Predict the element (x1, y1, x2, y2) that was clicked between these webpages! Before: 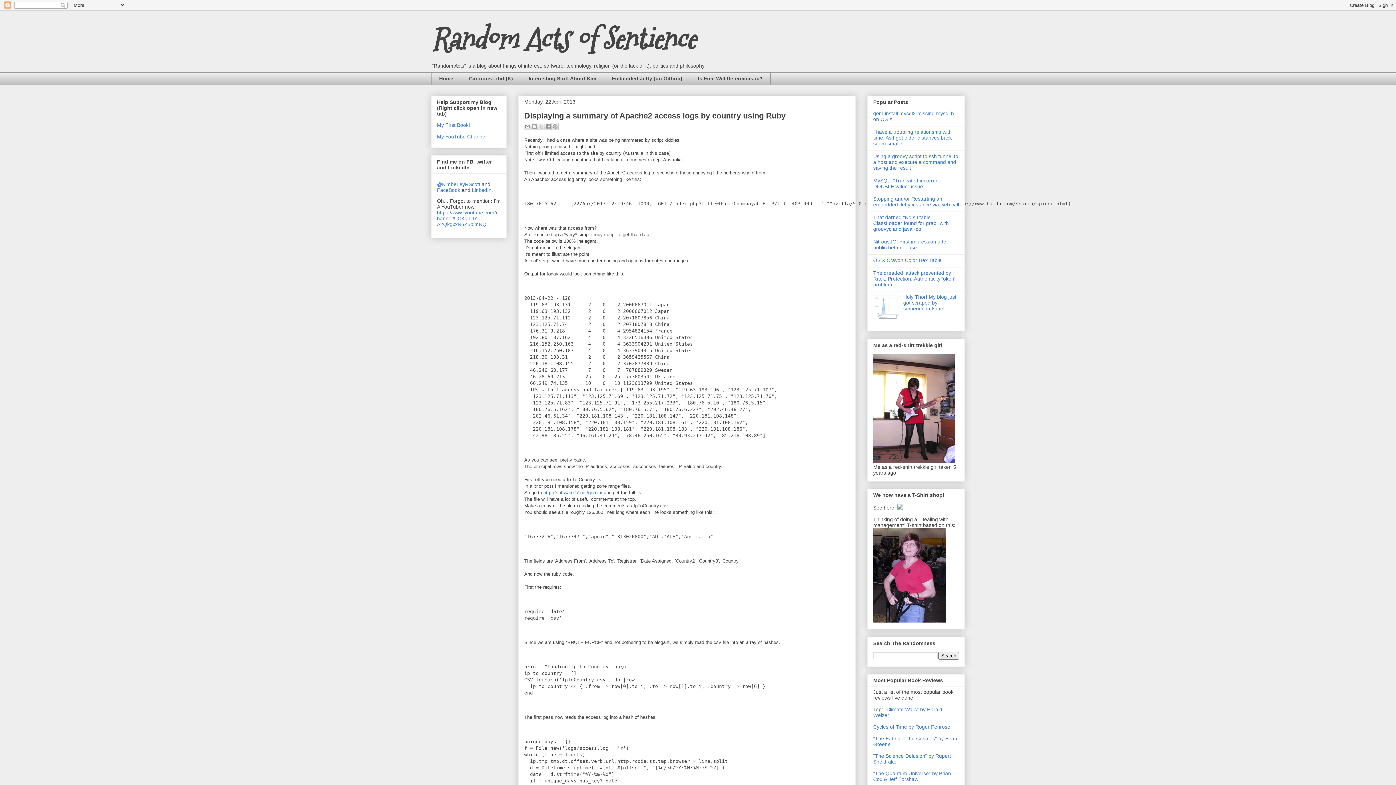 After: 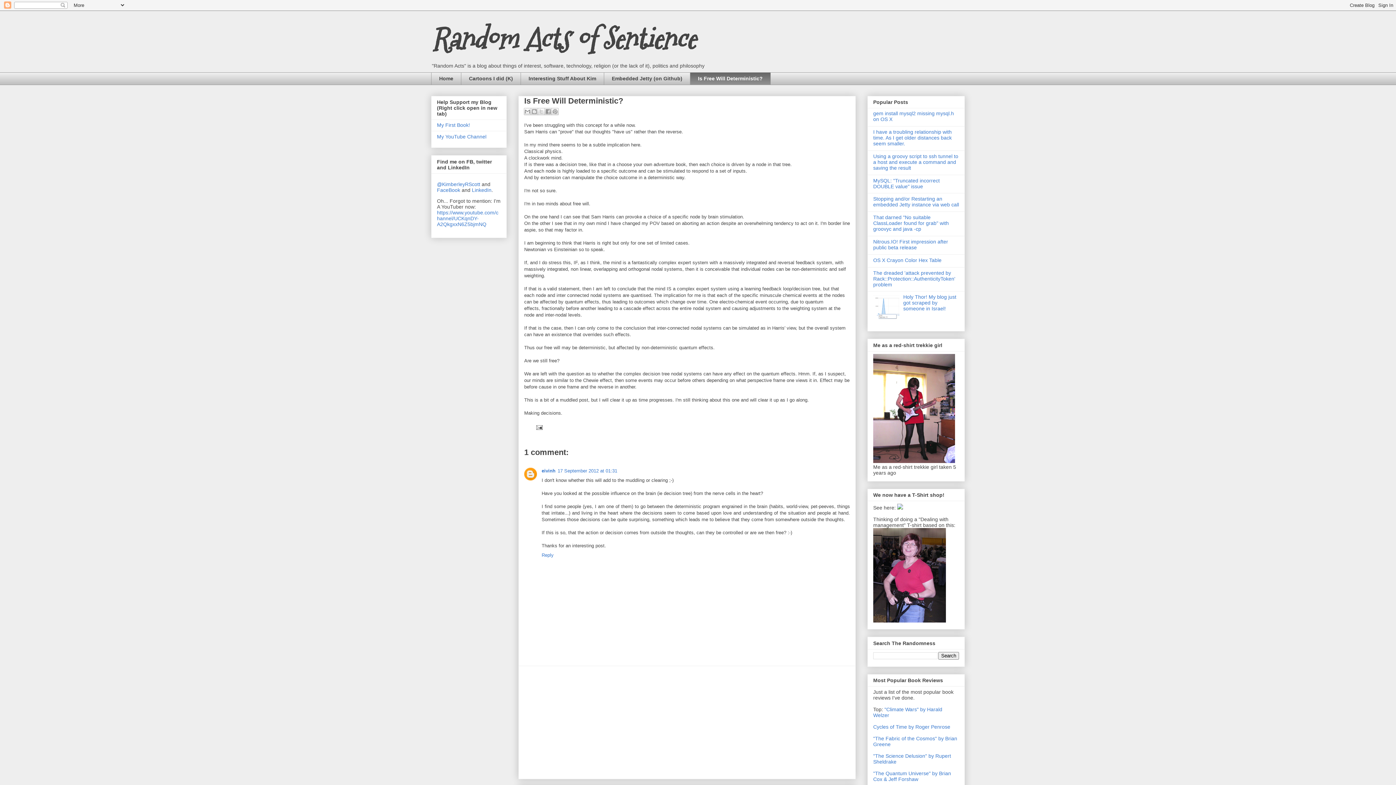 Action: label: Is Free Will Deterministic? bbox: (690, 72, 770, 85)